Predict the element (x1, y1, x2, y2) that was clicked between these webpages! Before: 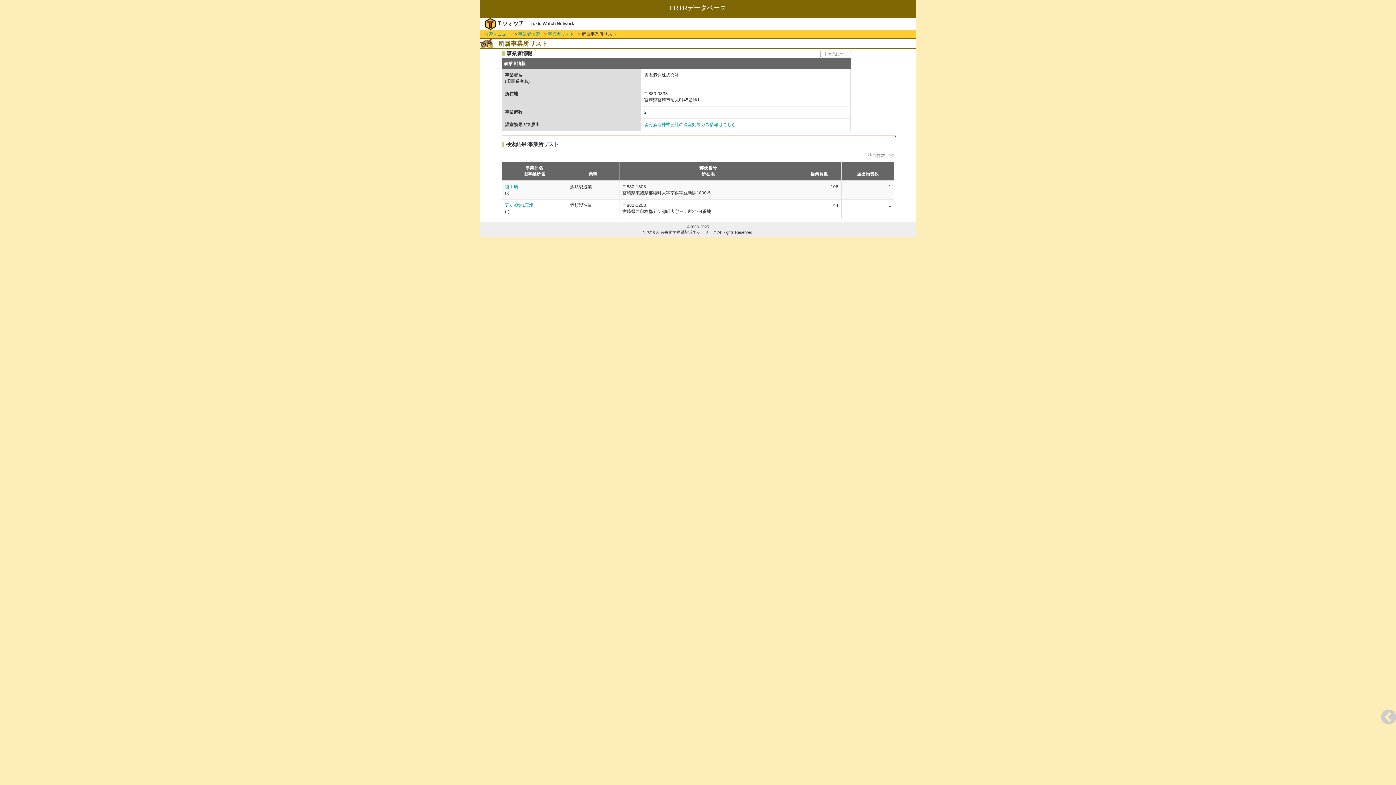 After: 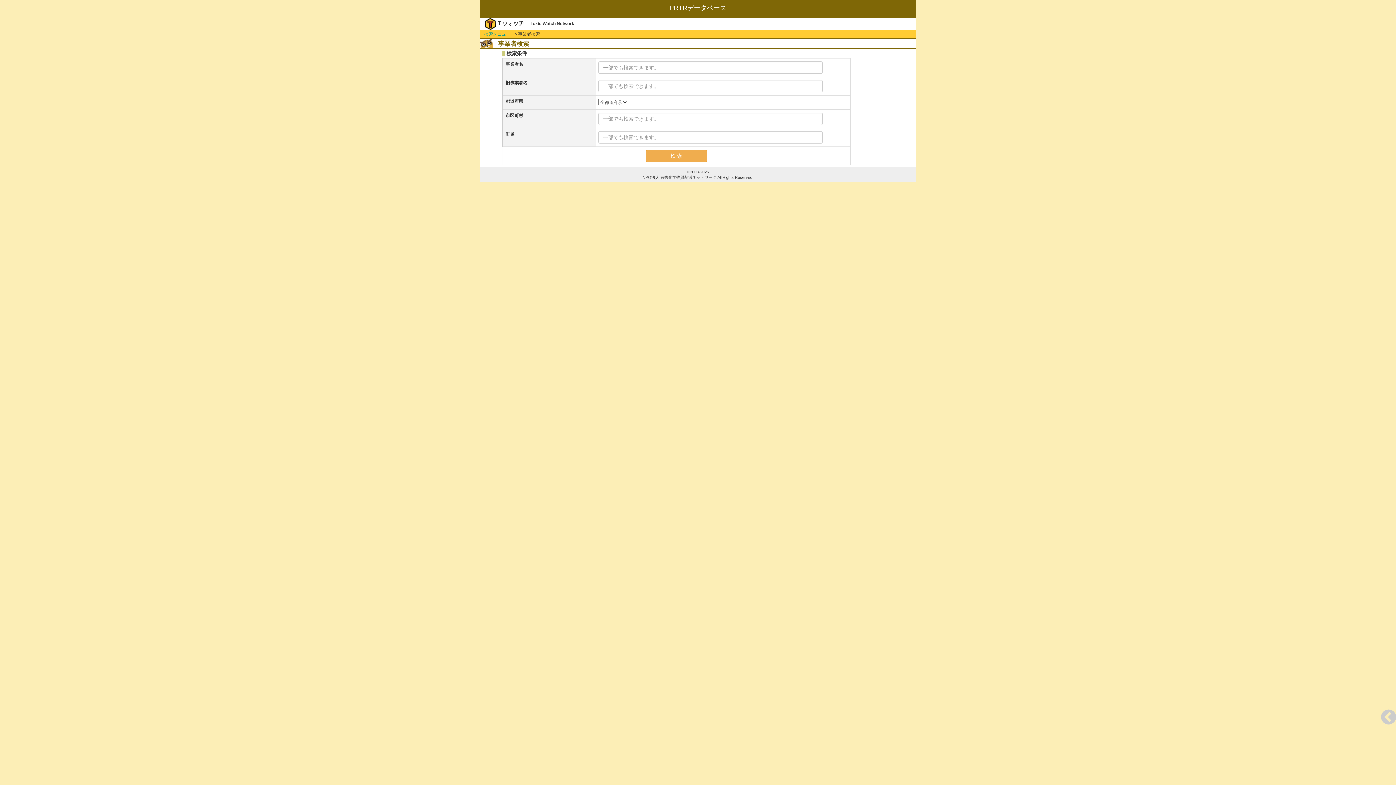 Action: bbox: (518, 31, 543, 36) label: 事業者検索